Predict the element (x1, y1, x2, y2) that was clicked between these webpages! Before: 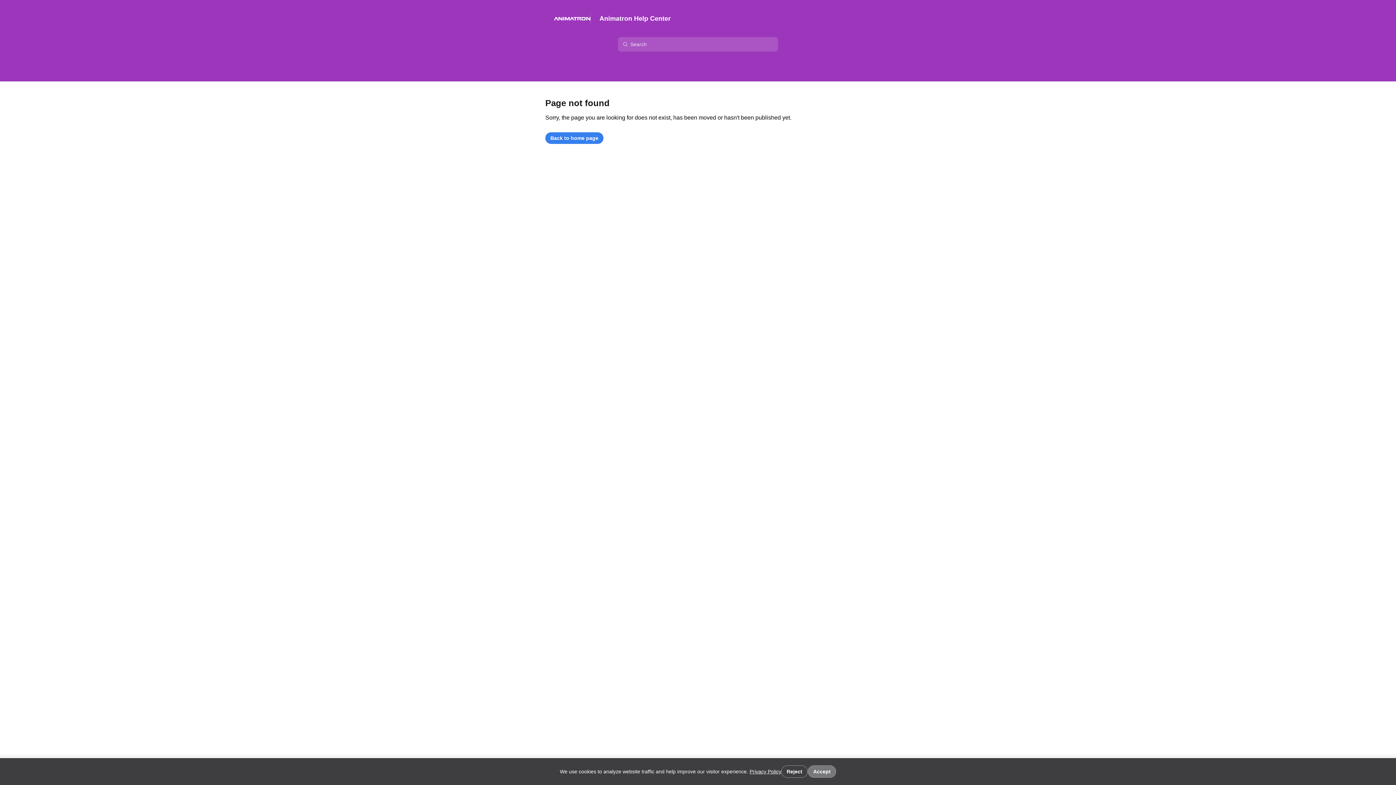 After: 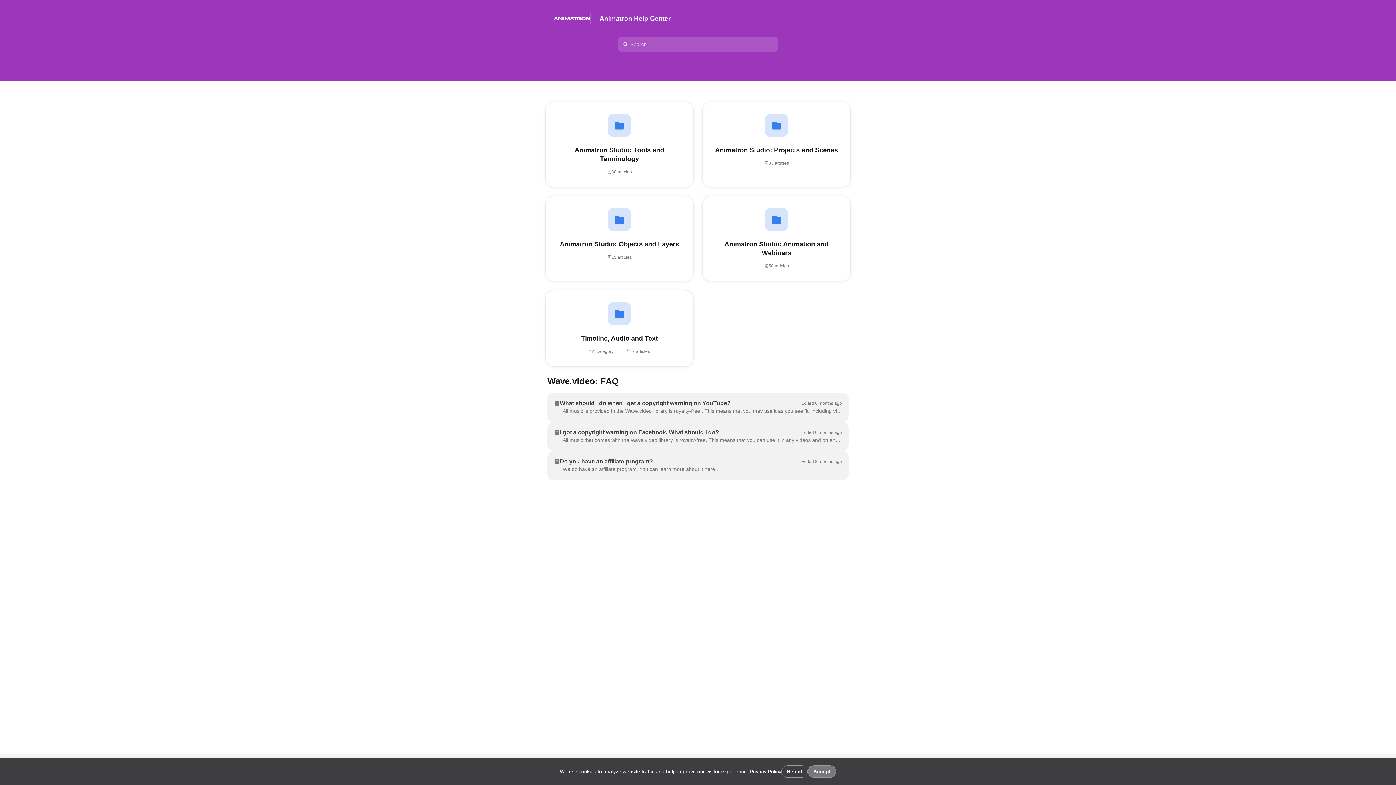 Action: bbox: (545, 132, 603, 144) label: Back to home page